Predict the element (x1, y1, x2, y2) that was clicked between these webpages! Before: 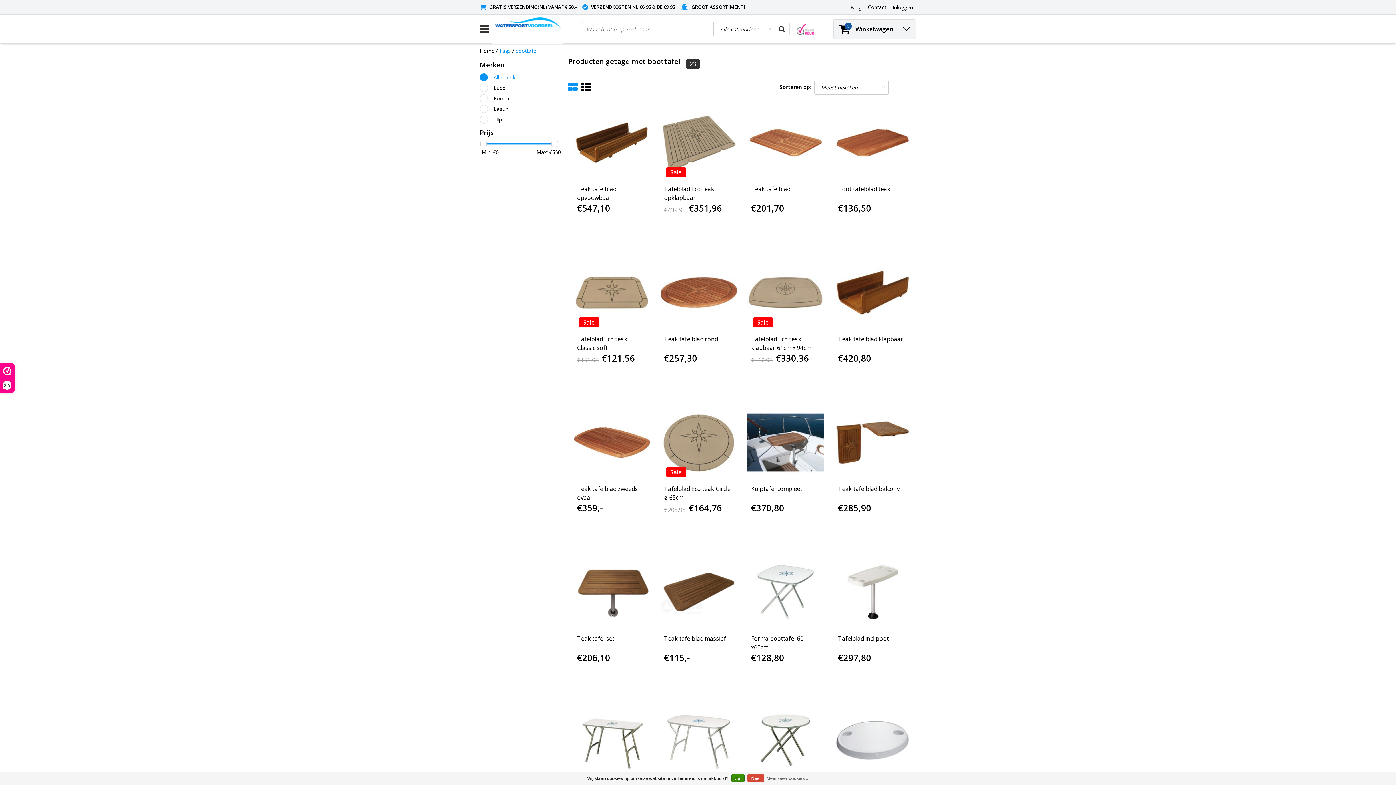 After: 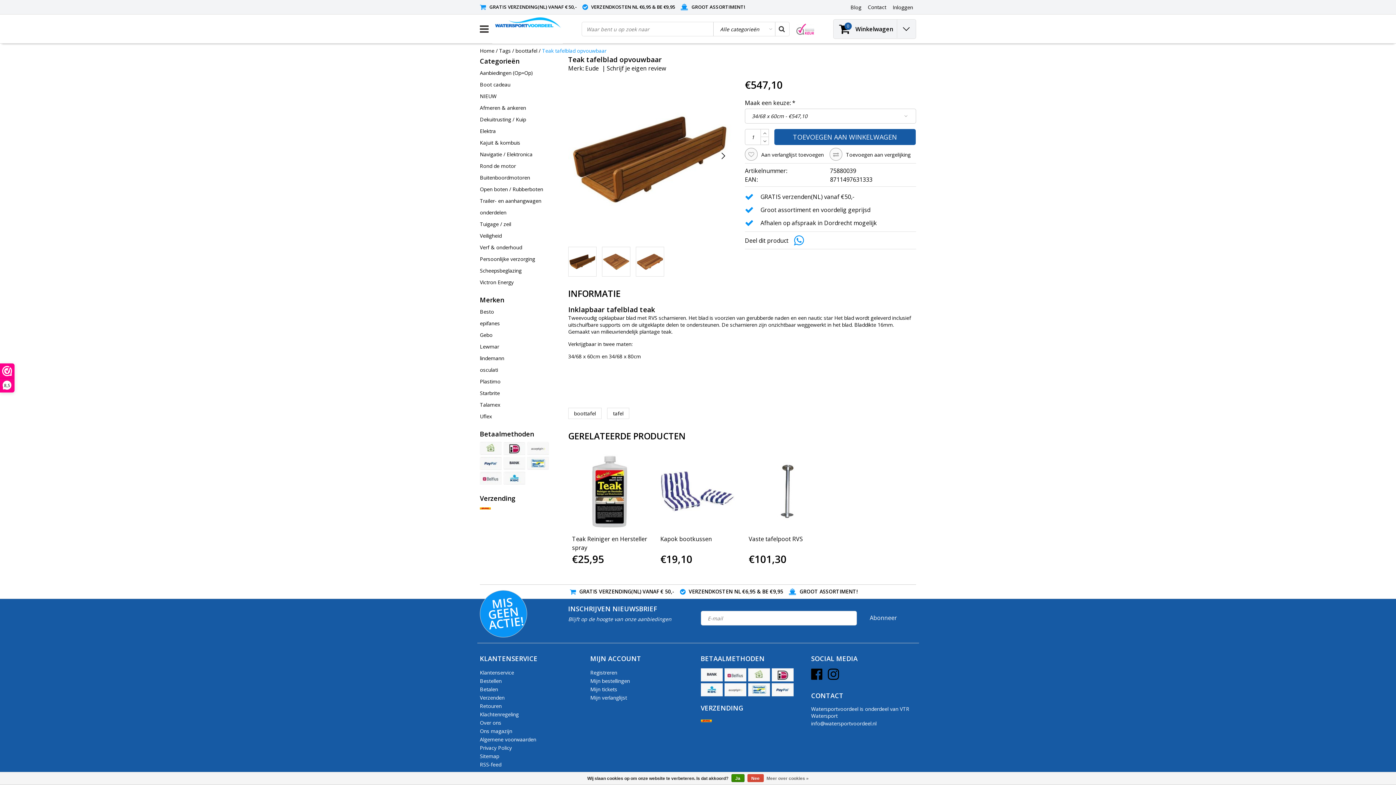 Action: bbox: (573, 104, 650, 181)